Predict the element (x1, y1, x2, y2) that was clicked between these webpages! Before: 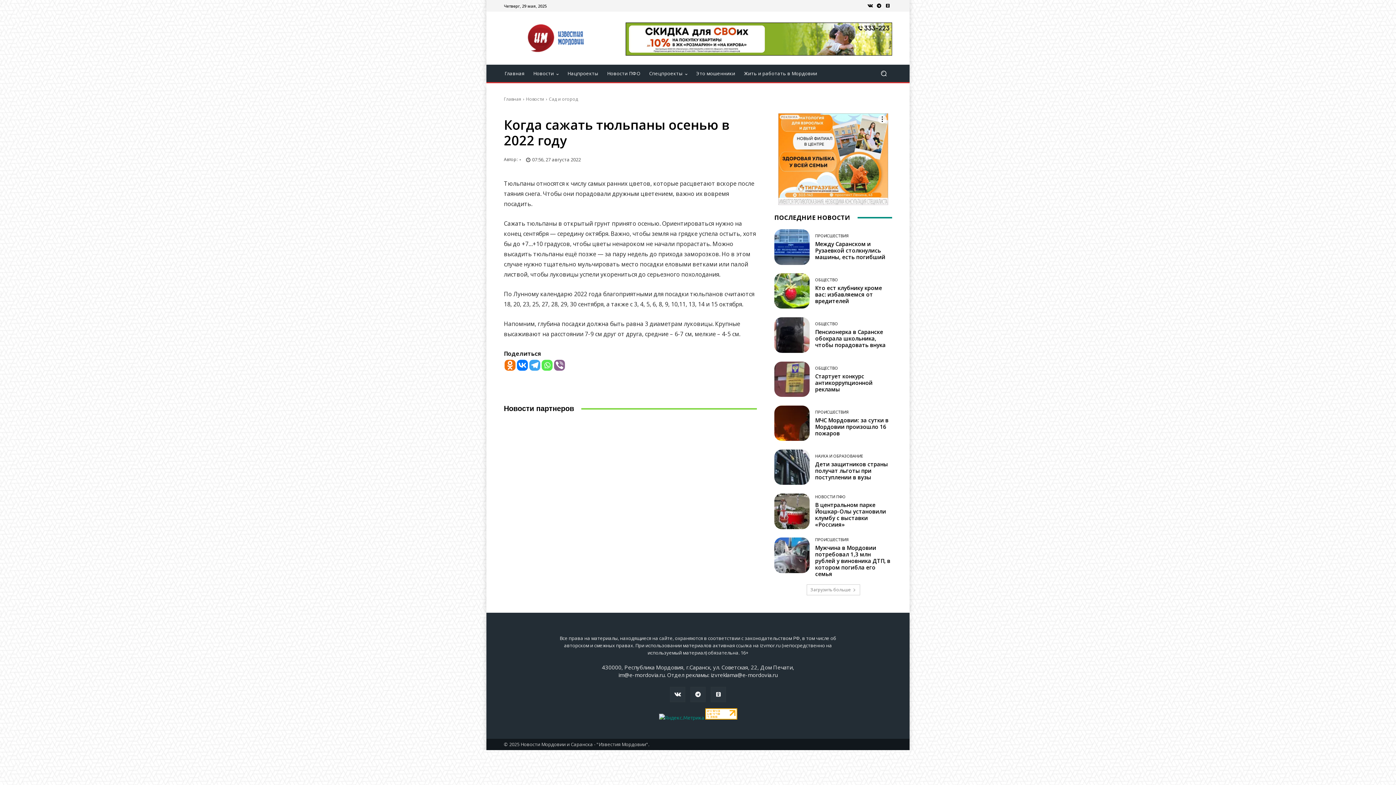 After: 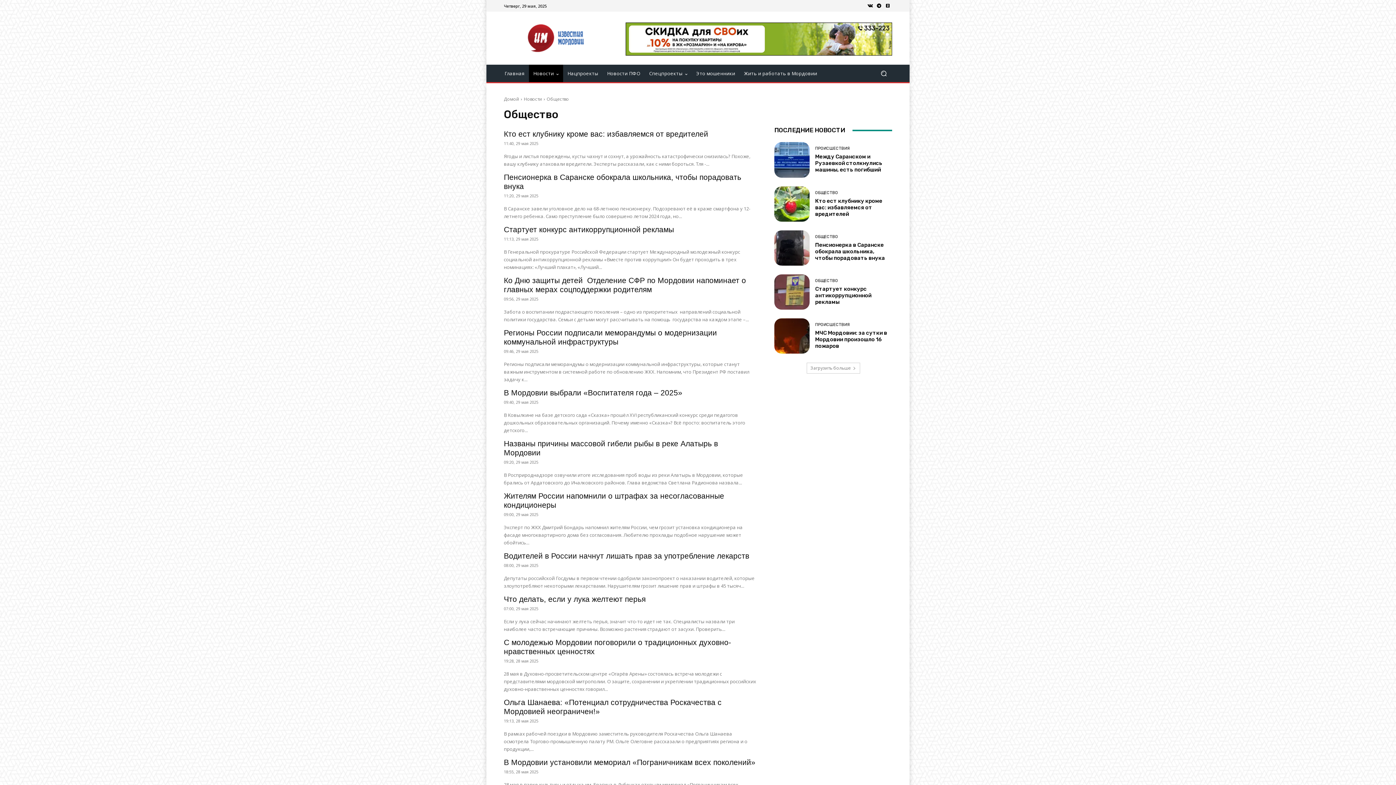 Action: label: ОБЩЕСТВО bbox: (815, 277, 838, 281)